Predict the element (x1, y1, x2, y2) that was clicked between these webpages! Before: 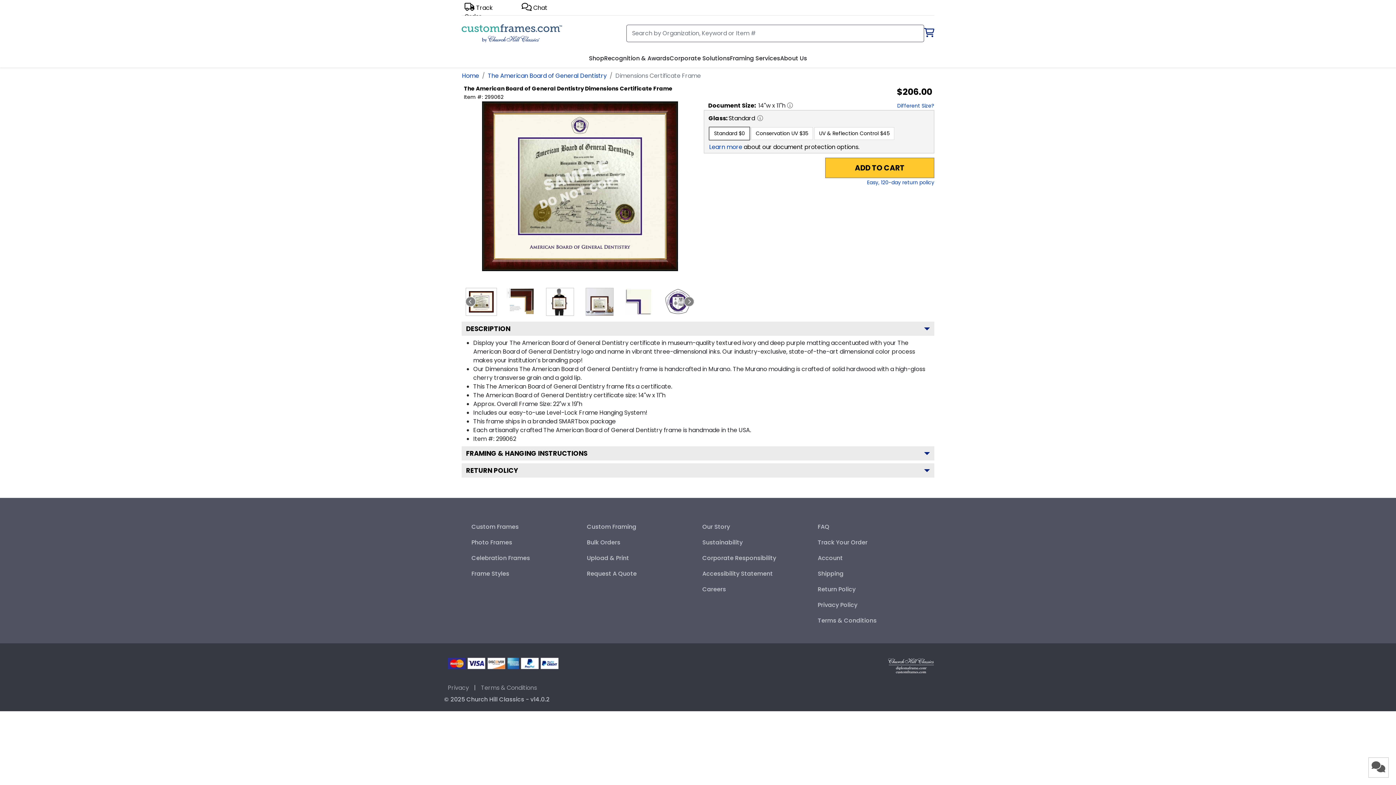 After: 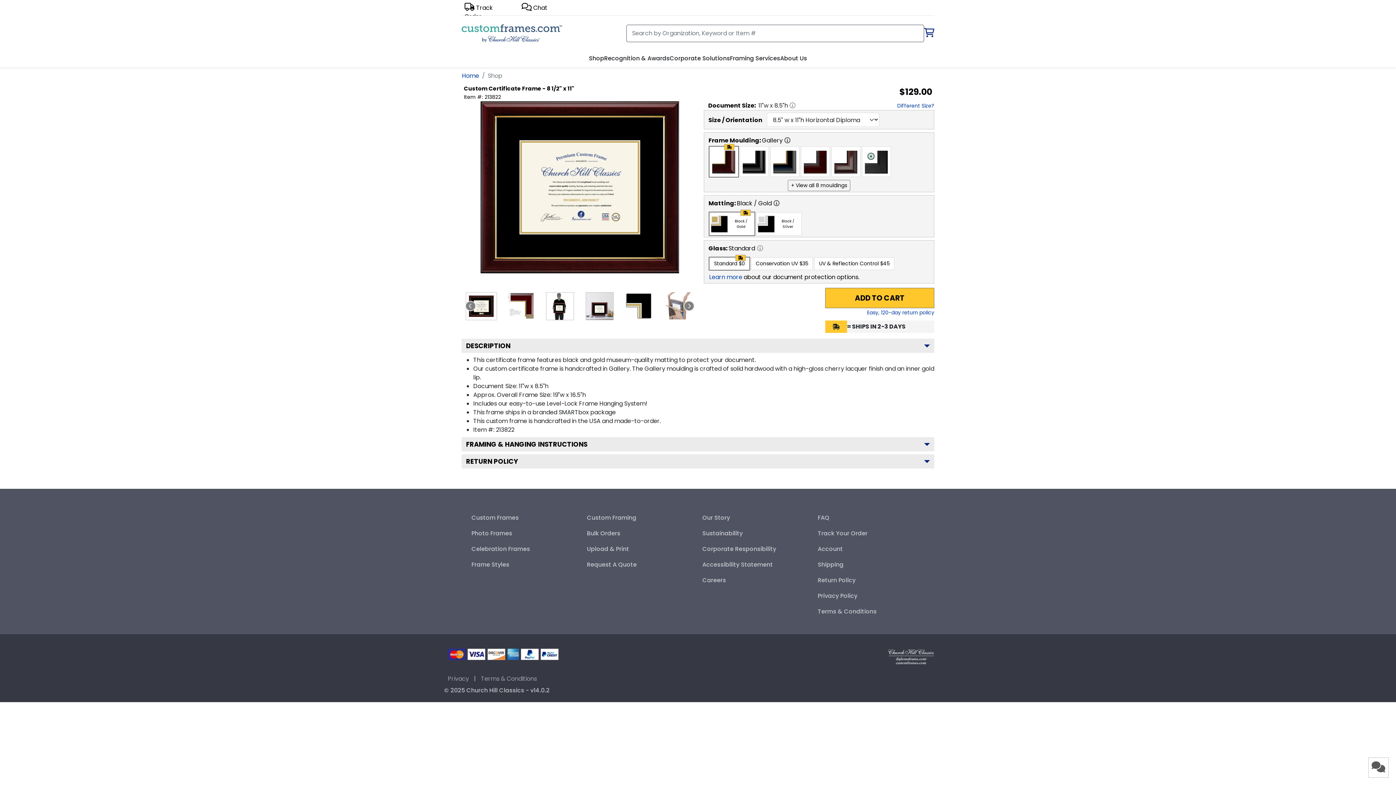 Action: label: Custom Framing bbox: (587, 522, 636, 531)